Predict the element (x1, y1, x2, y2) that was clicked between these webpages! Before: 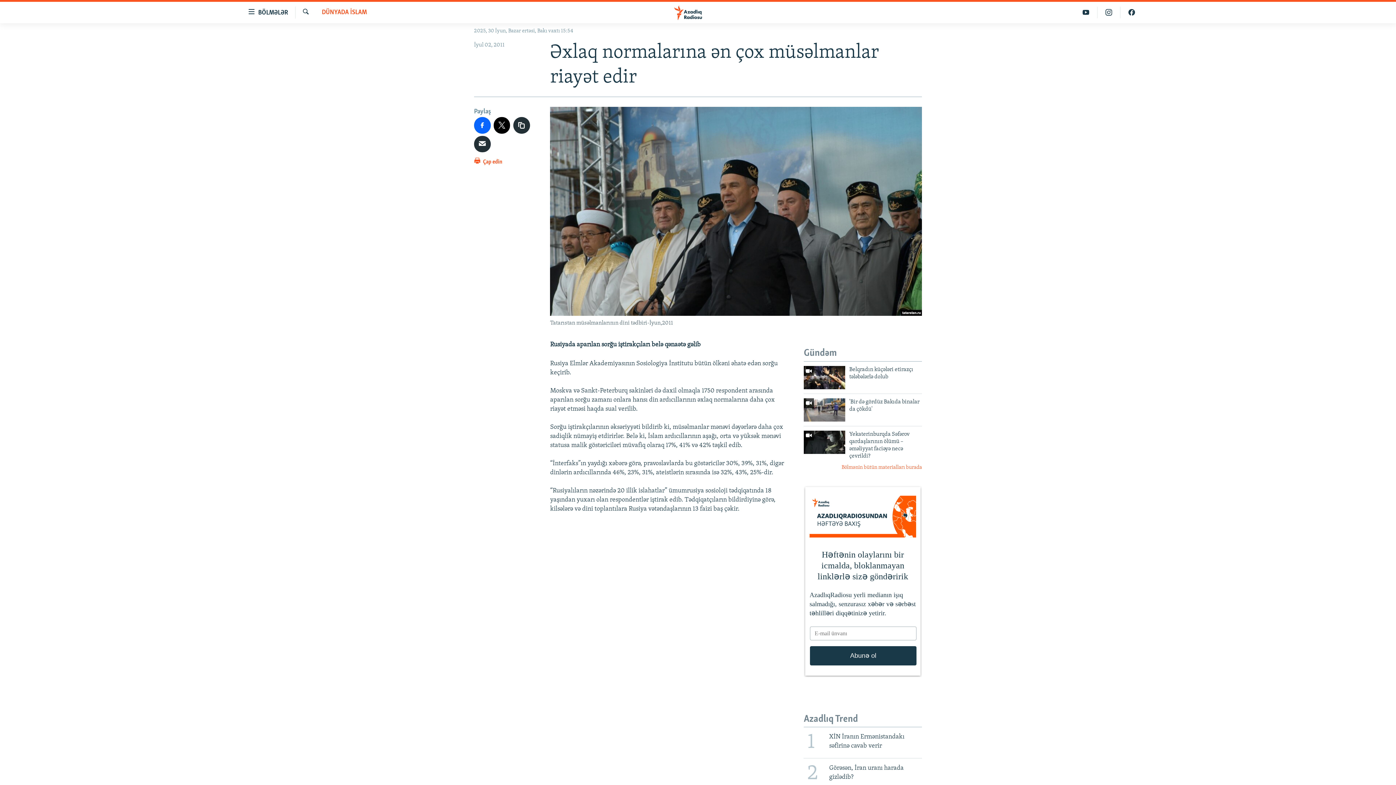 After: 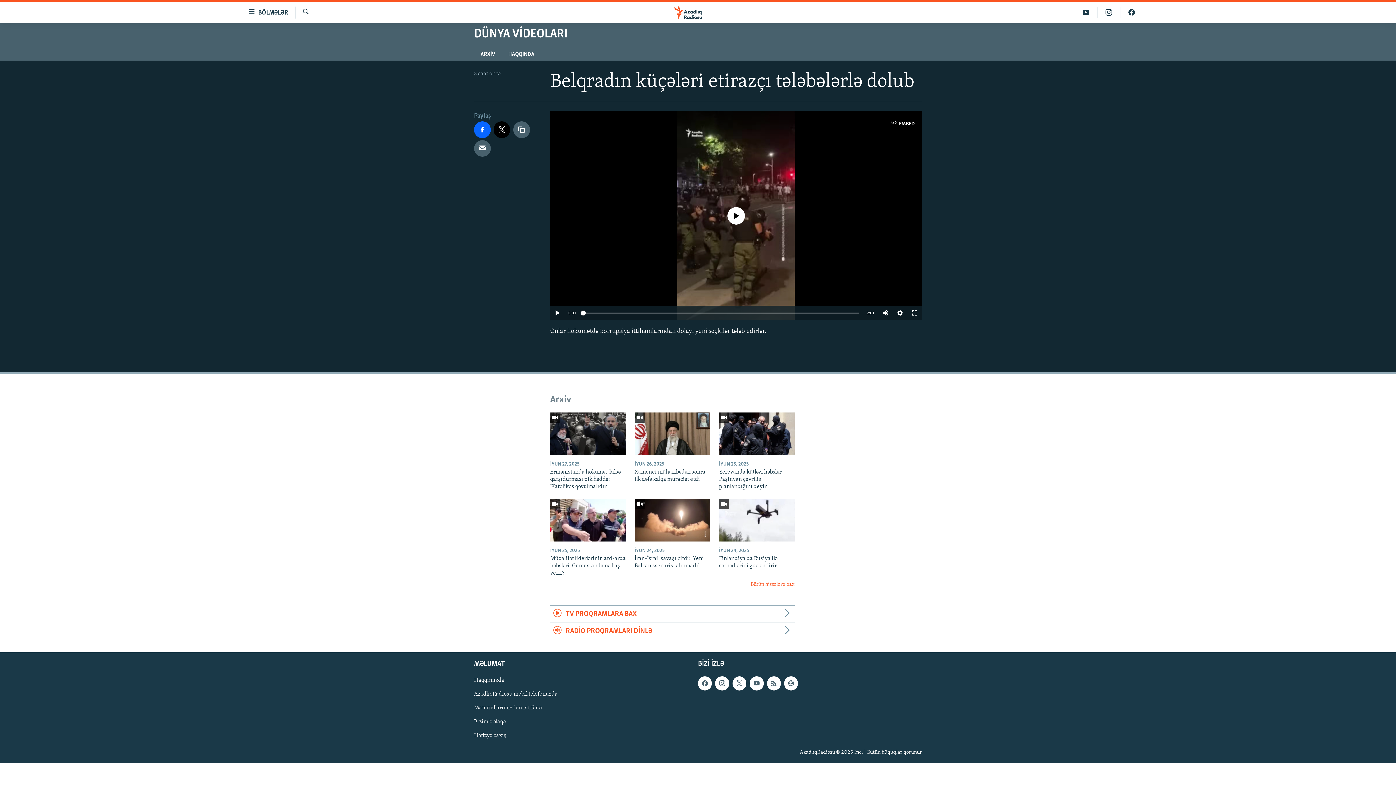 Action: bbox: (849, 366, 922, 384) label: Belqradın küçələri etirazçı tələbələrlə dolub